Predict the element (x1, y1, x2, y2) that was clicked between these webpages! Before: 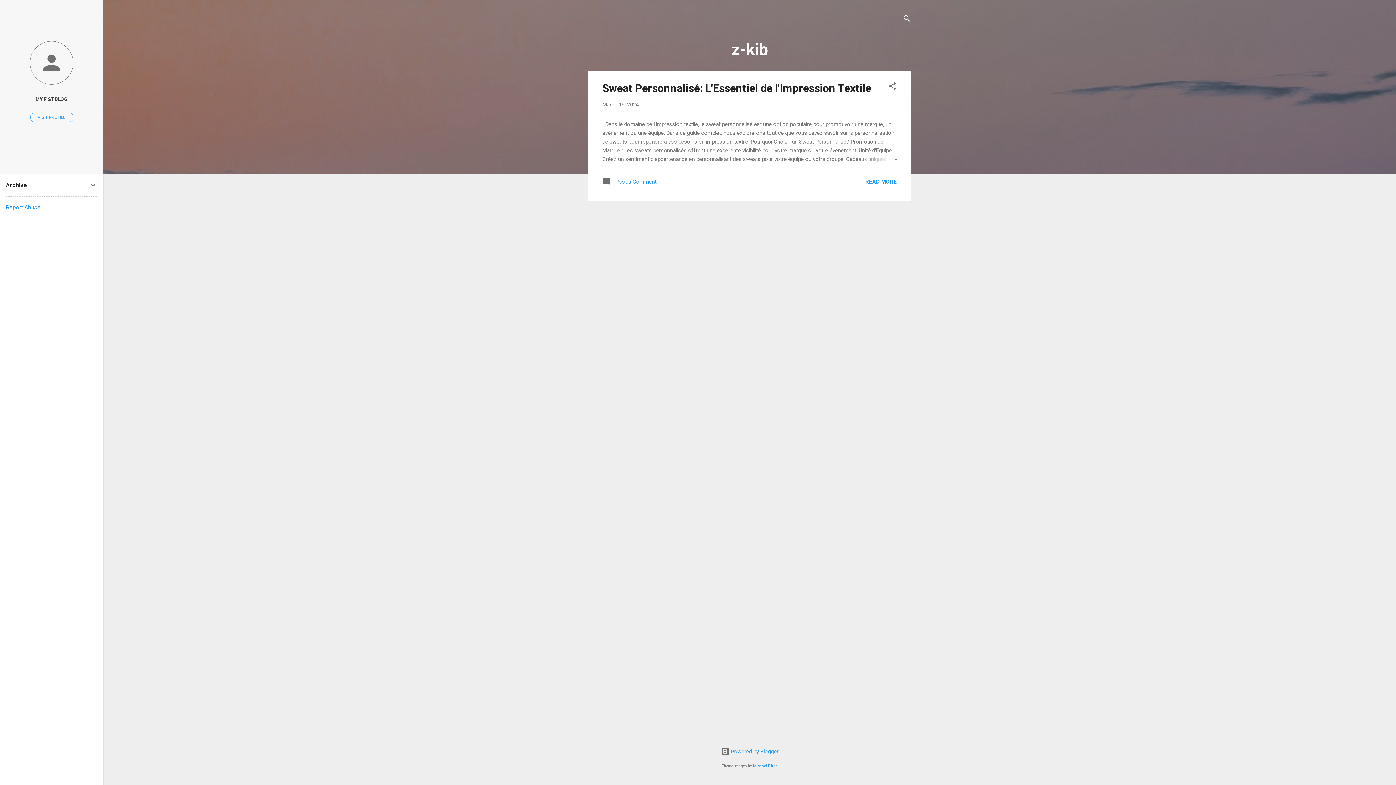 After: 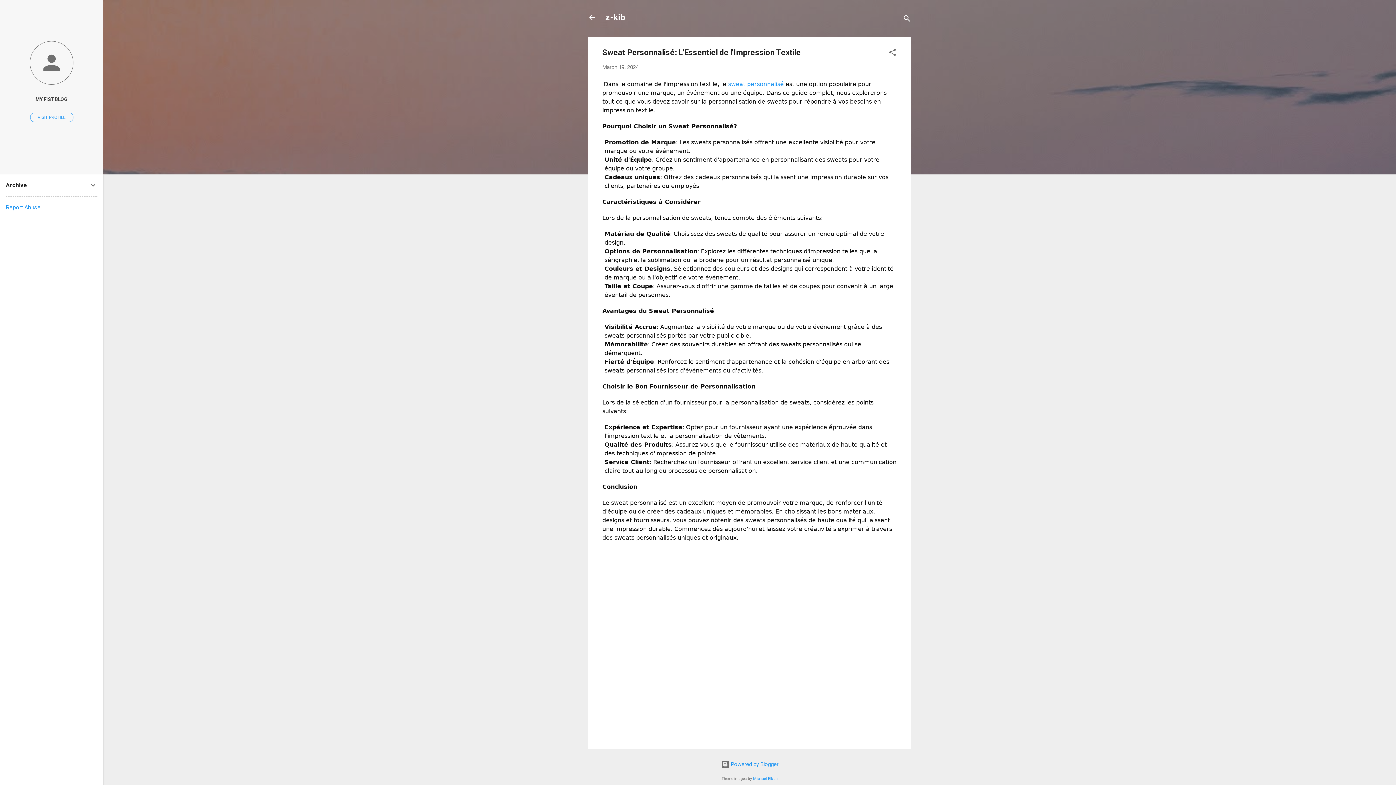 Action: bbox: (602, 81, 871, 94) label: Sweat Personnalisé: L'Essentiel de l'Impression Textile